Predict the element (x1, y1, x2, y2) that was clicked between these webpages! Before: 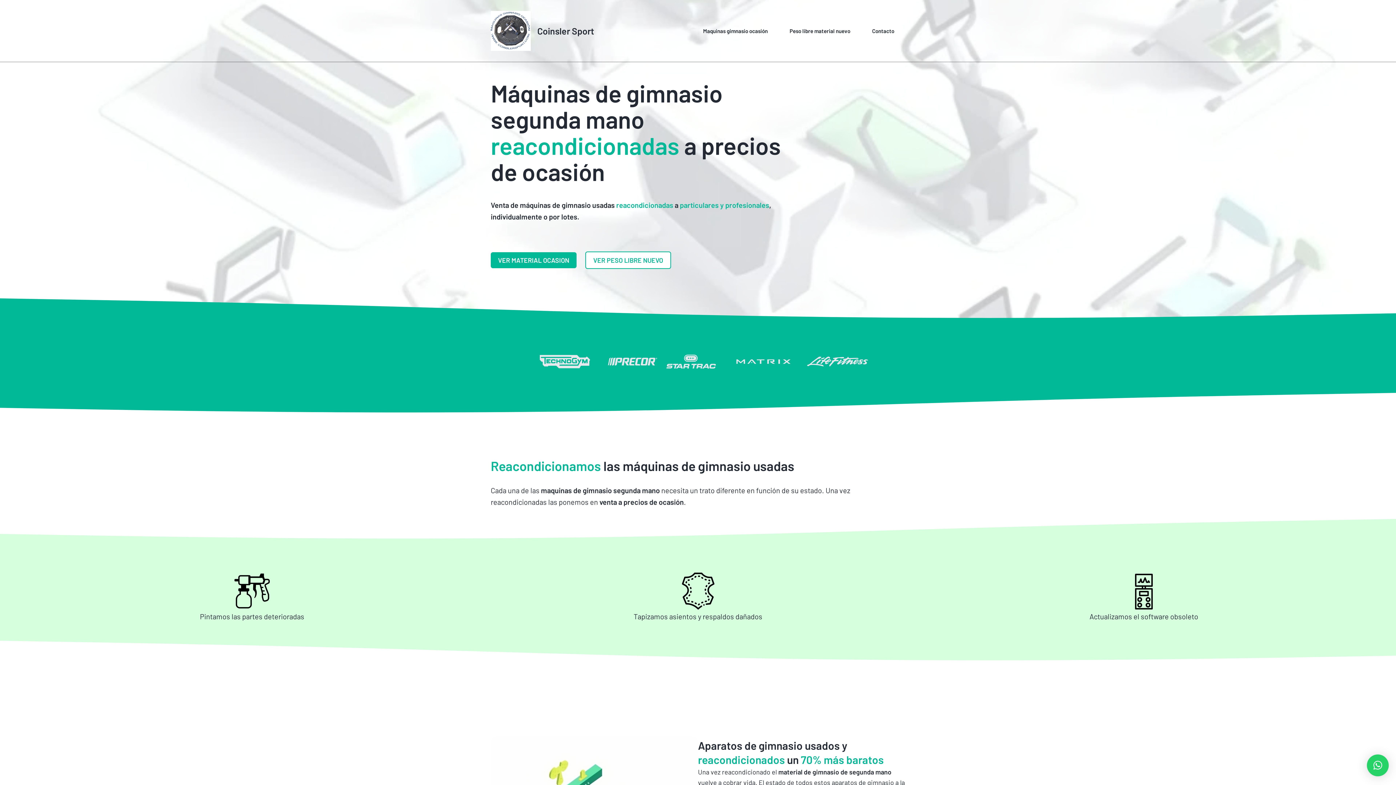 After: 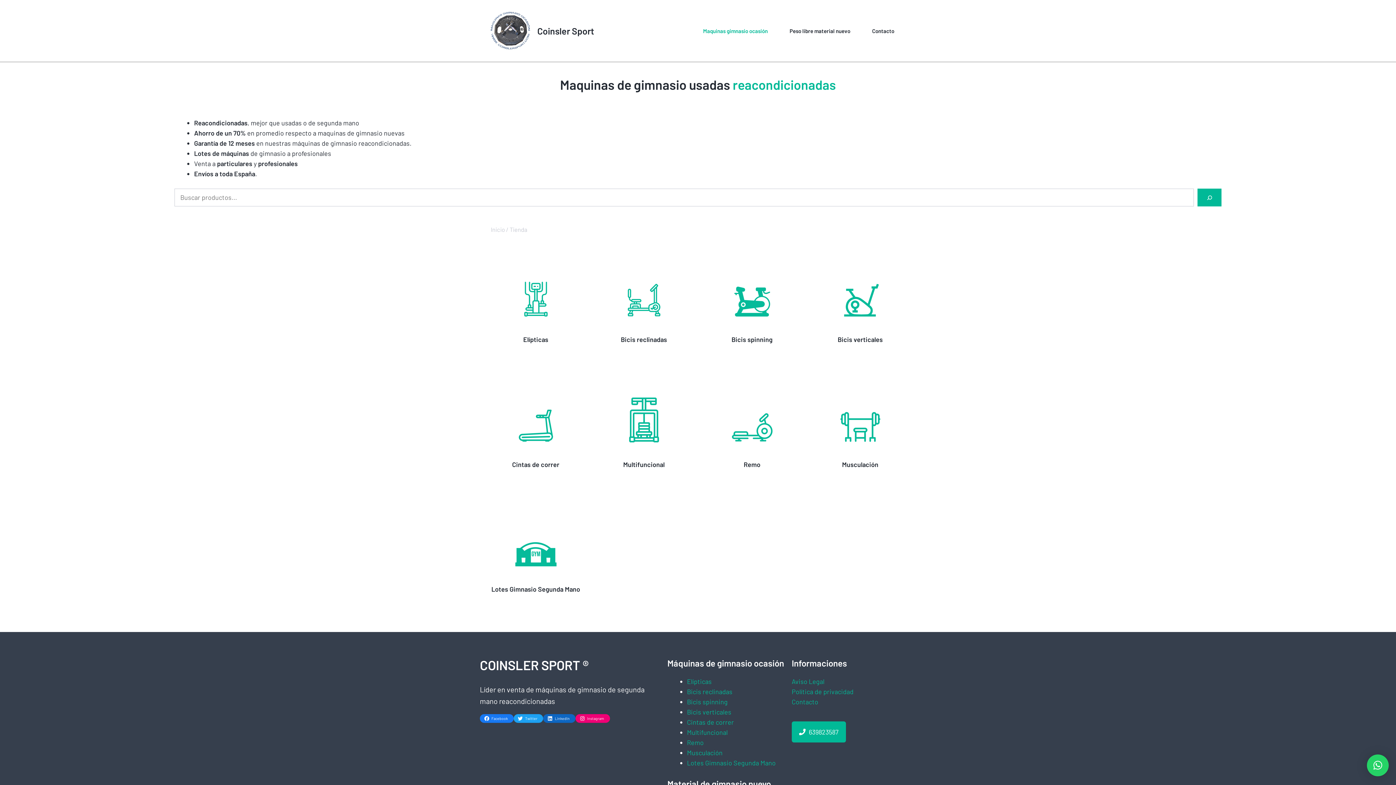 Action: bbox: (490, 252, 576, 268) label: VER MATERIAL OCASION